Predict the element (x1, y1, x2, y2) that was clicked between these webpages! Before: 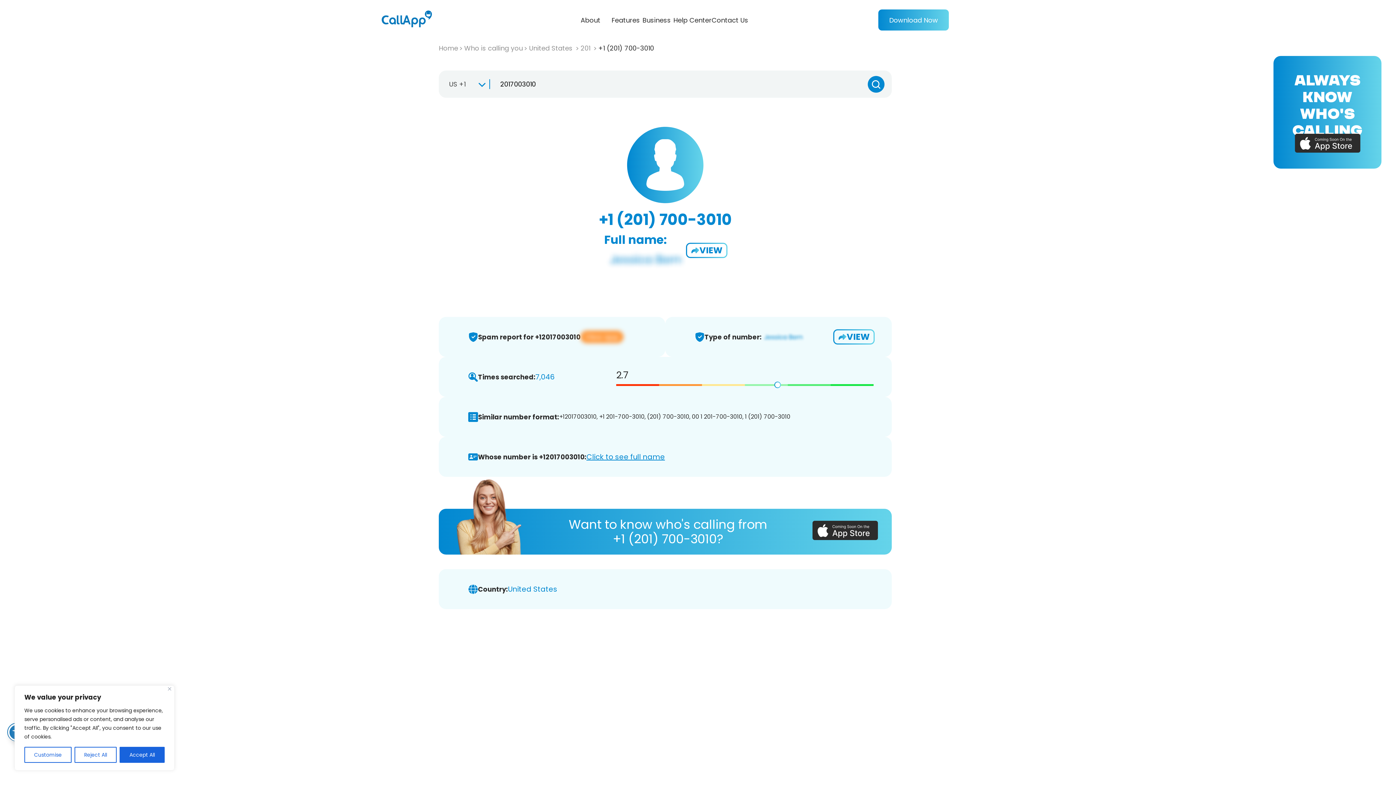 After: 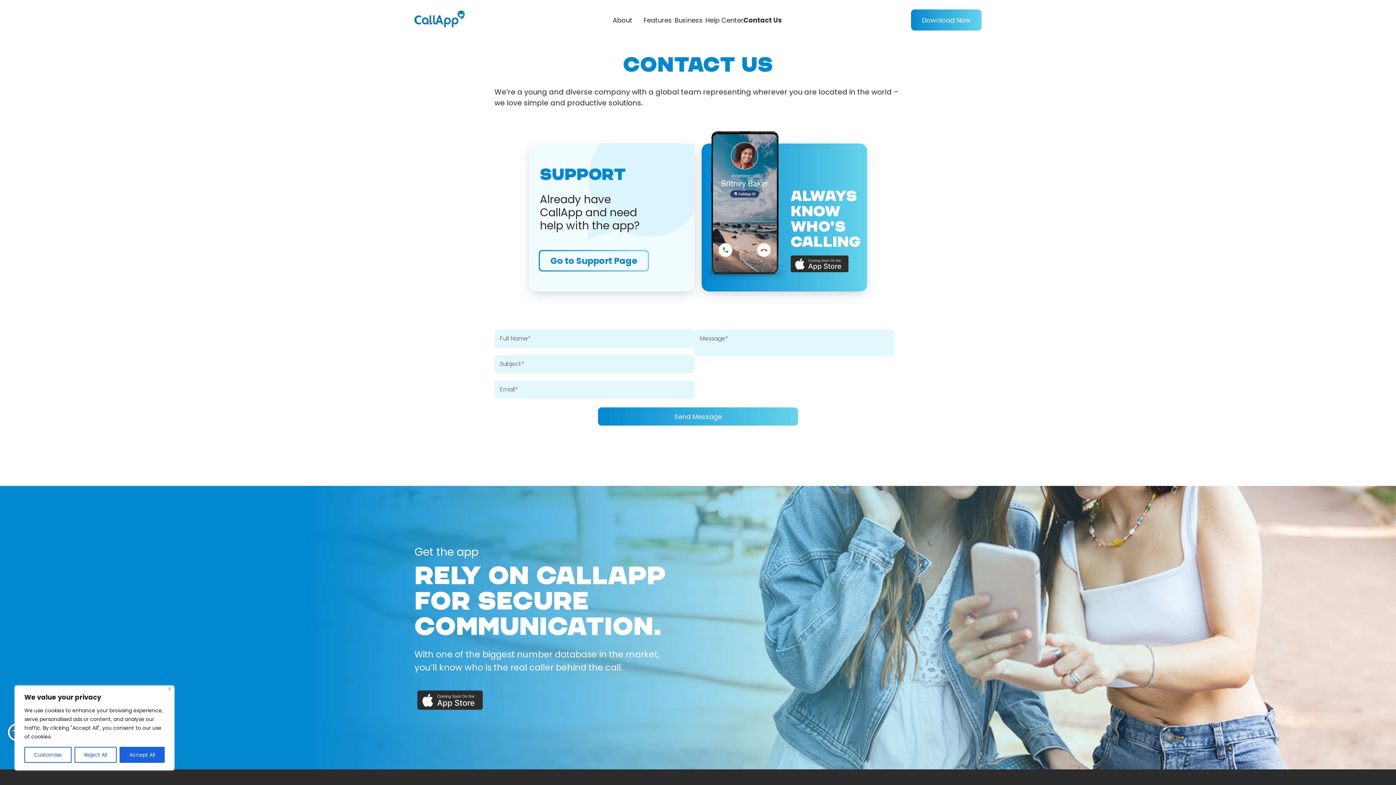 Action: label: Contact Us bbox: (711, 15, 748, 24)